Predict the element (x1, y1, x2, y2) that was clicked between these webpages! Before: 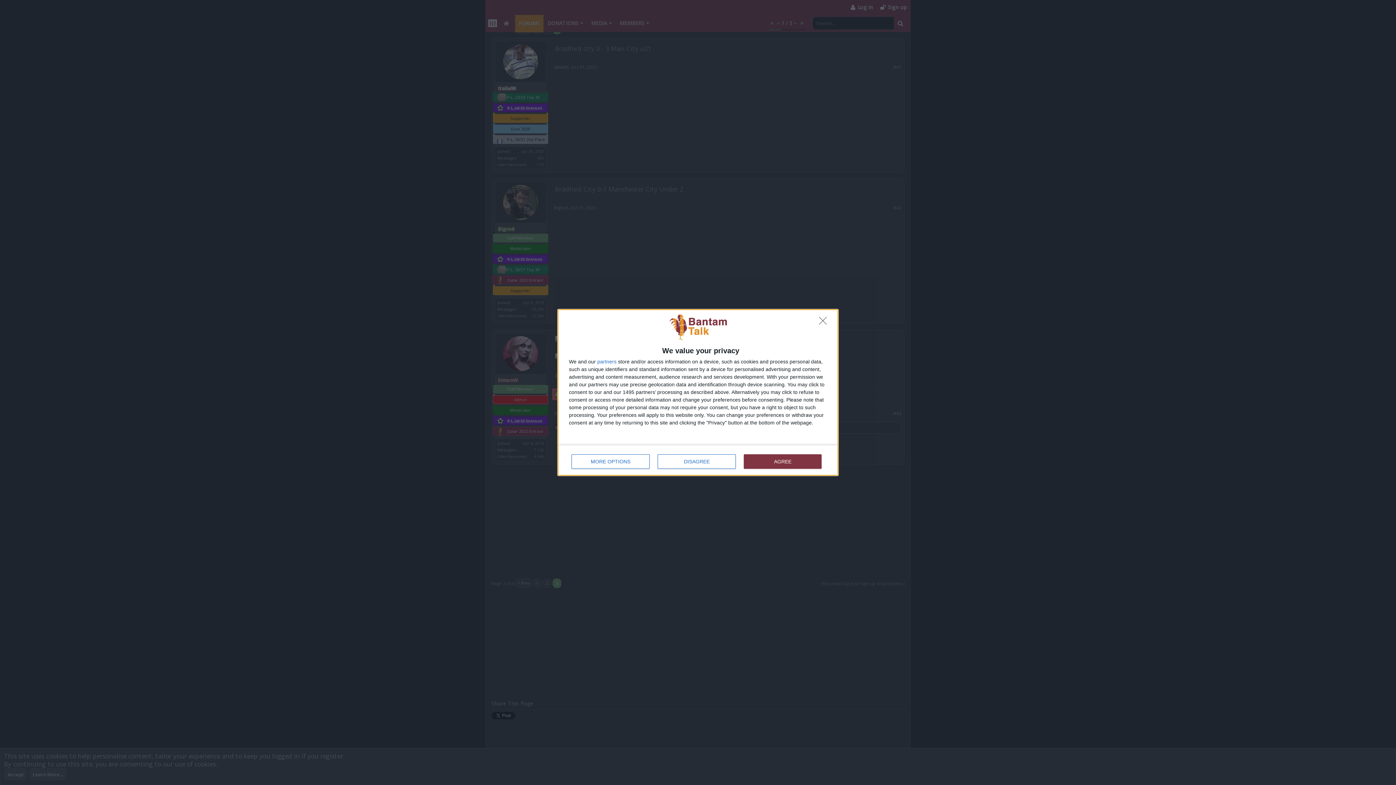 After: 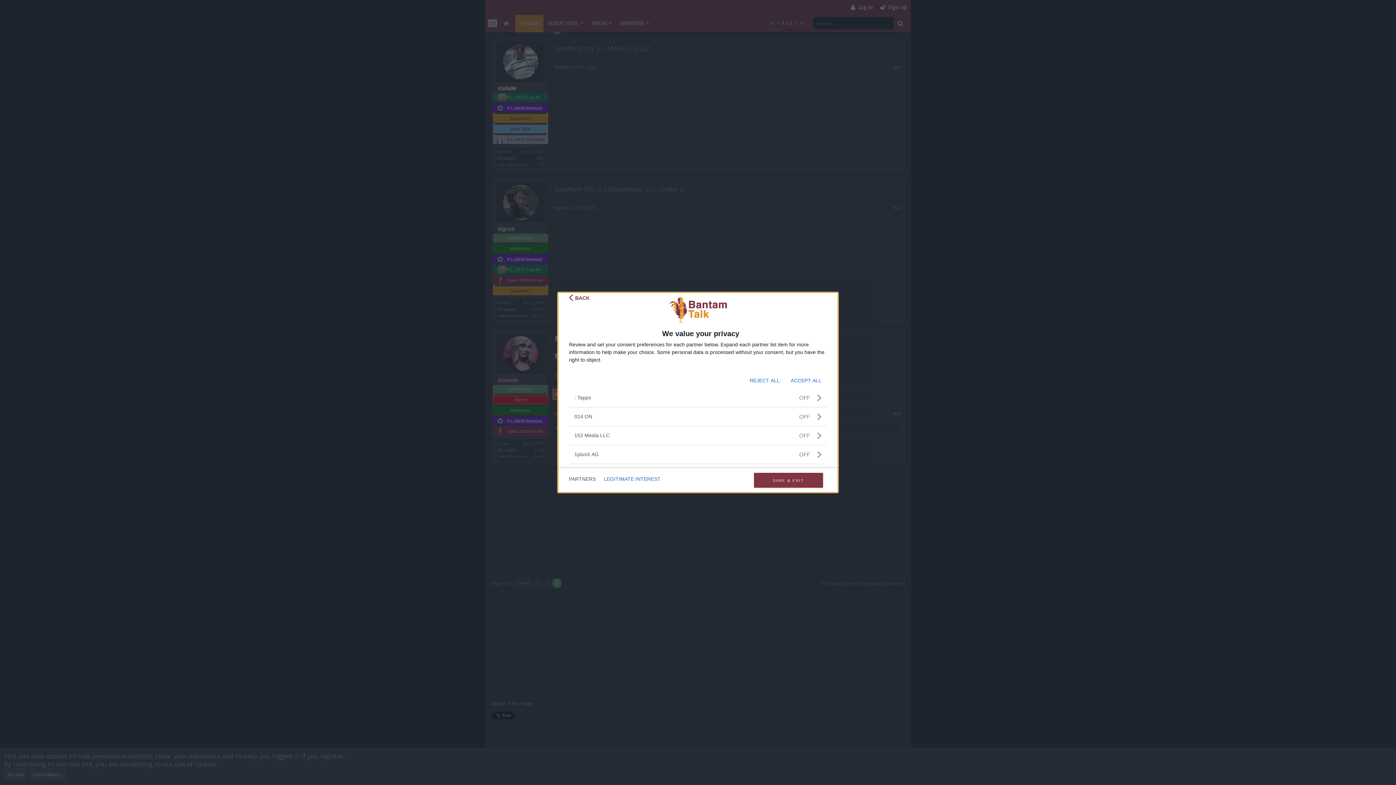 Action: label: partners bbox: (597, 359, 616, 364)